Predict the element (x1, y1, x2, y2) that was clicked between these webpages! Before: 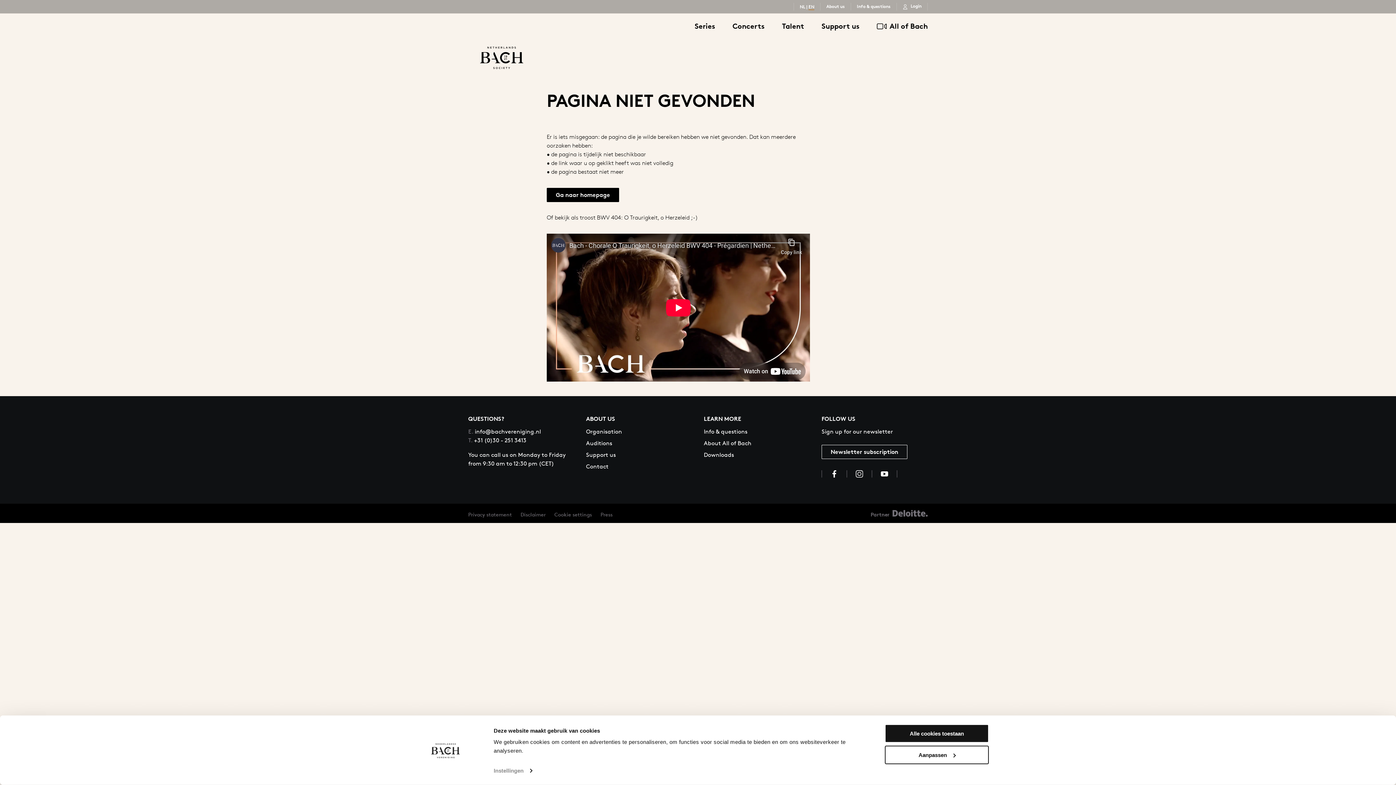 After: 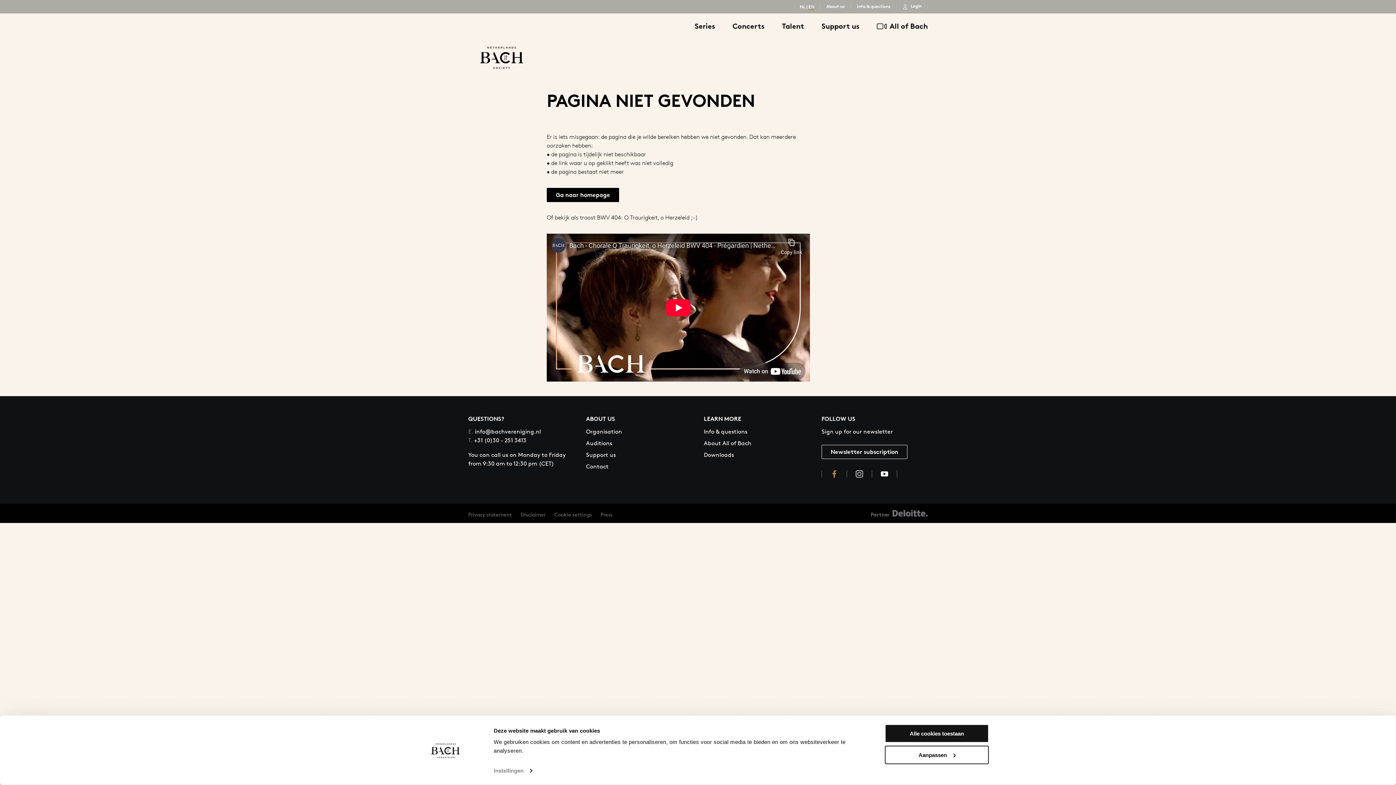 Action: bbox: (822, 470, 846, 477)